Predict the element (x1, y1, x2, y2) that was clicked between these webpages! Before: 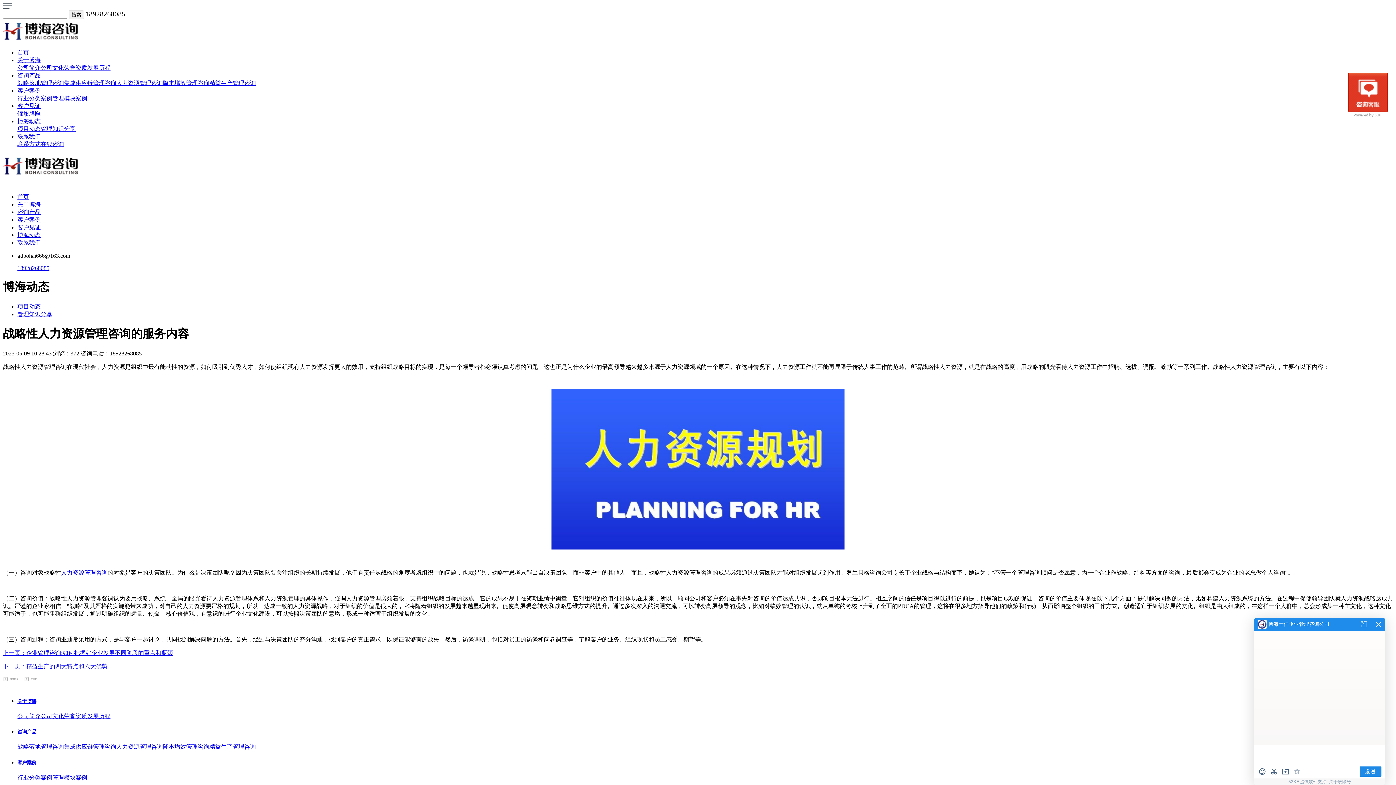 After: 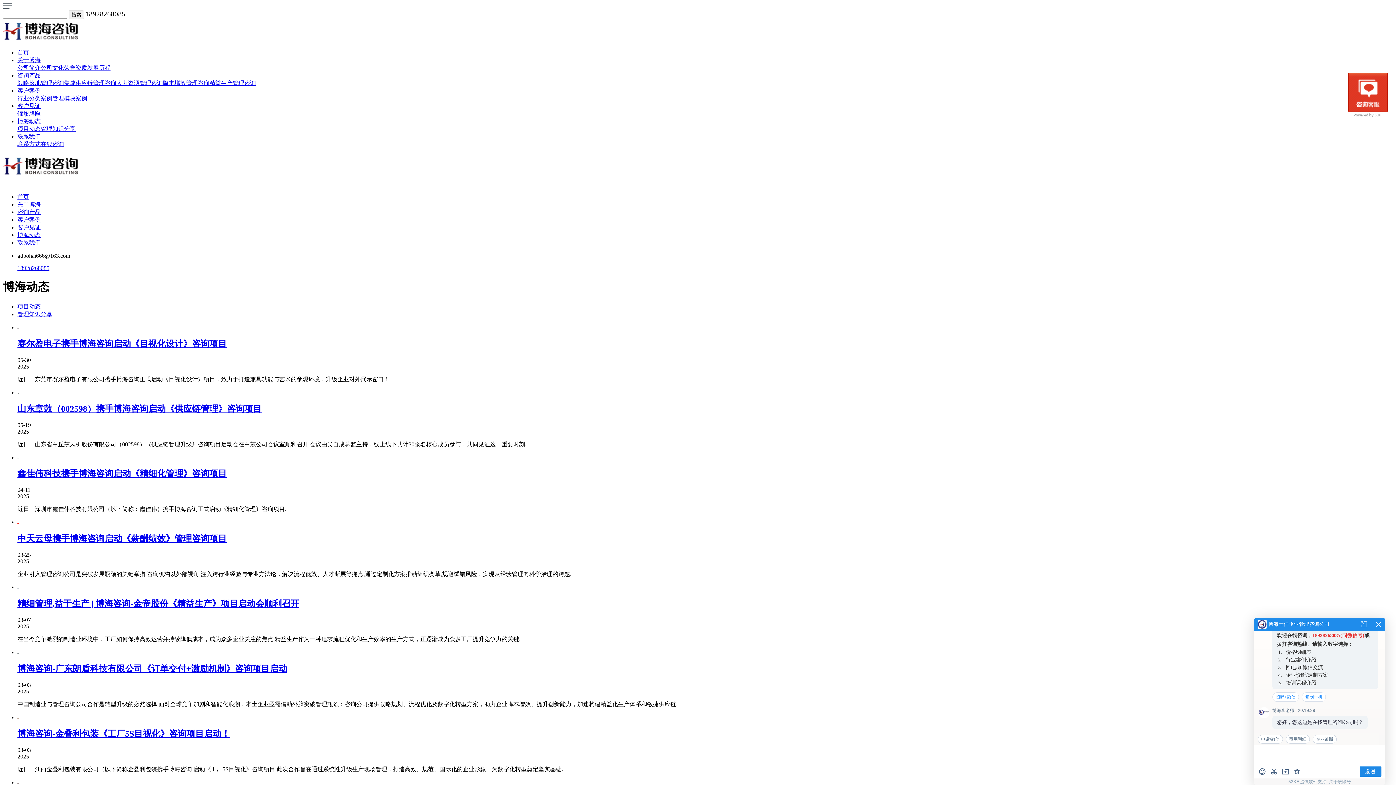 Action: label: 项目动态 bbox: (17, 303, 40, 309)